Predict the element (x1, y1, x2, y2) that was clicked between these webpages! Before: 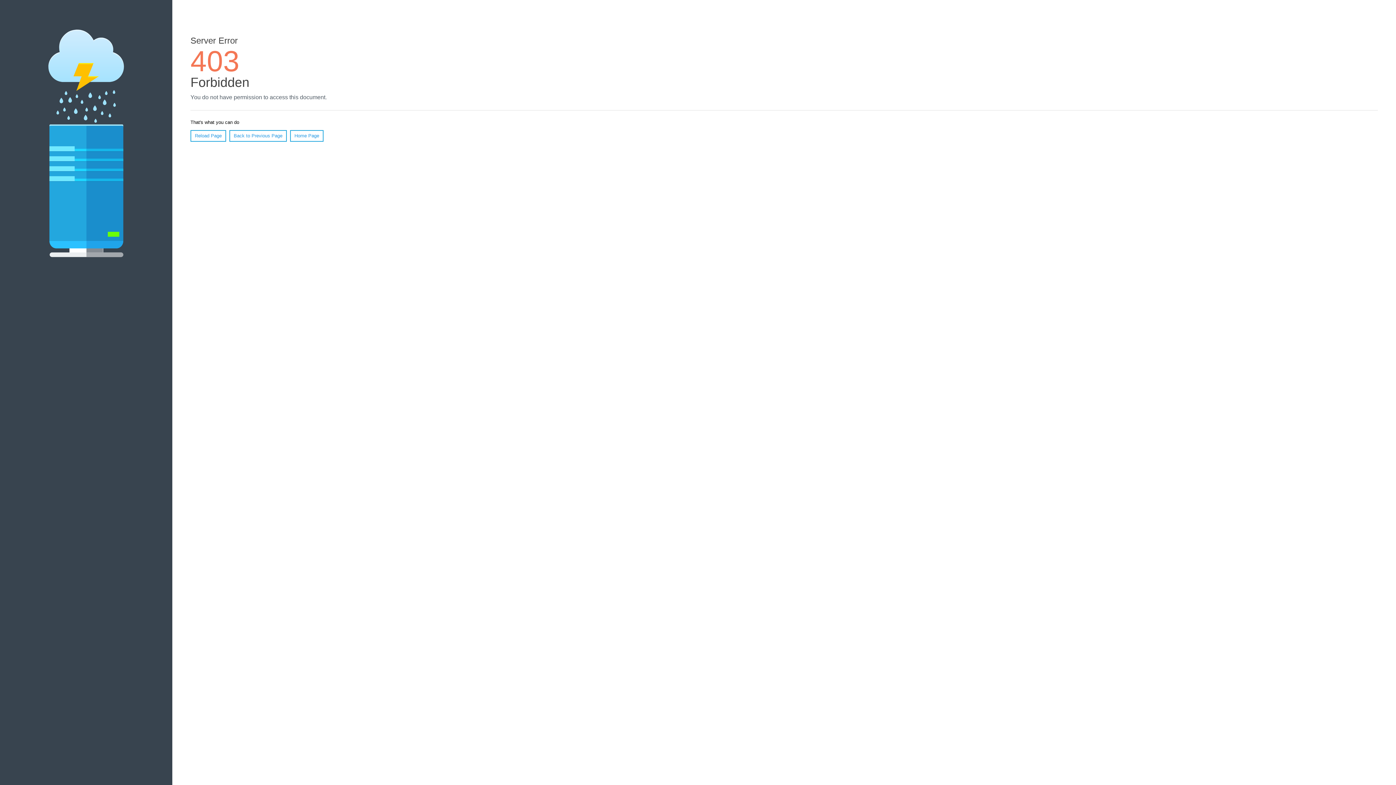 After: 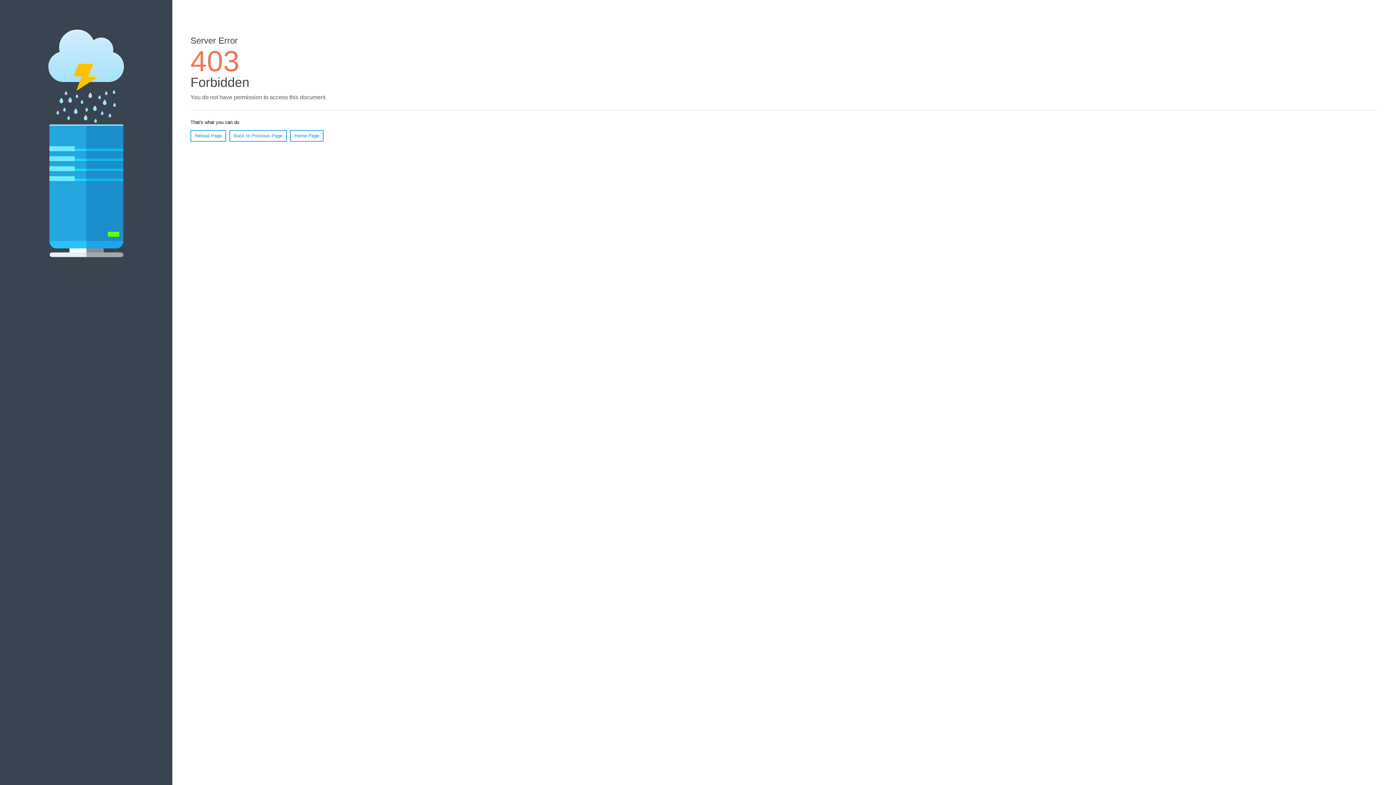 Action: bbox: (190, 130, 226, 141) label: Reload Page